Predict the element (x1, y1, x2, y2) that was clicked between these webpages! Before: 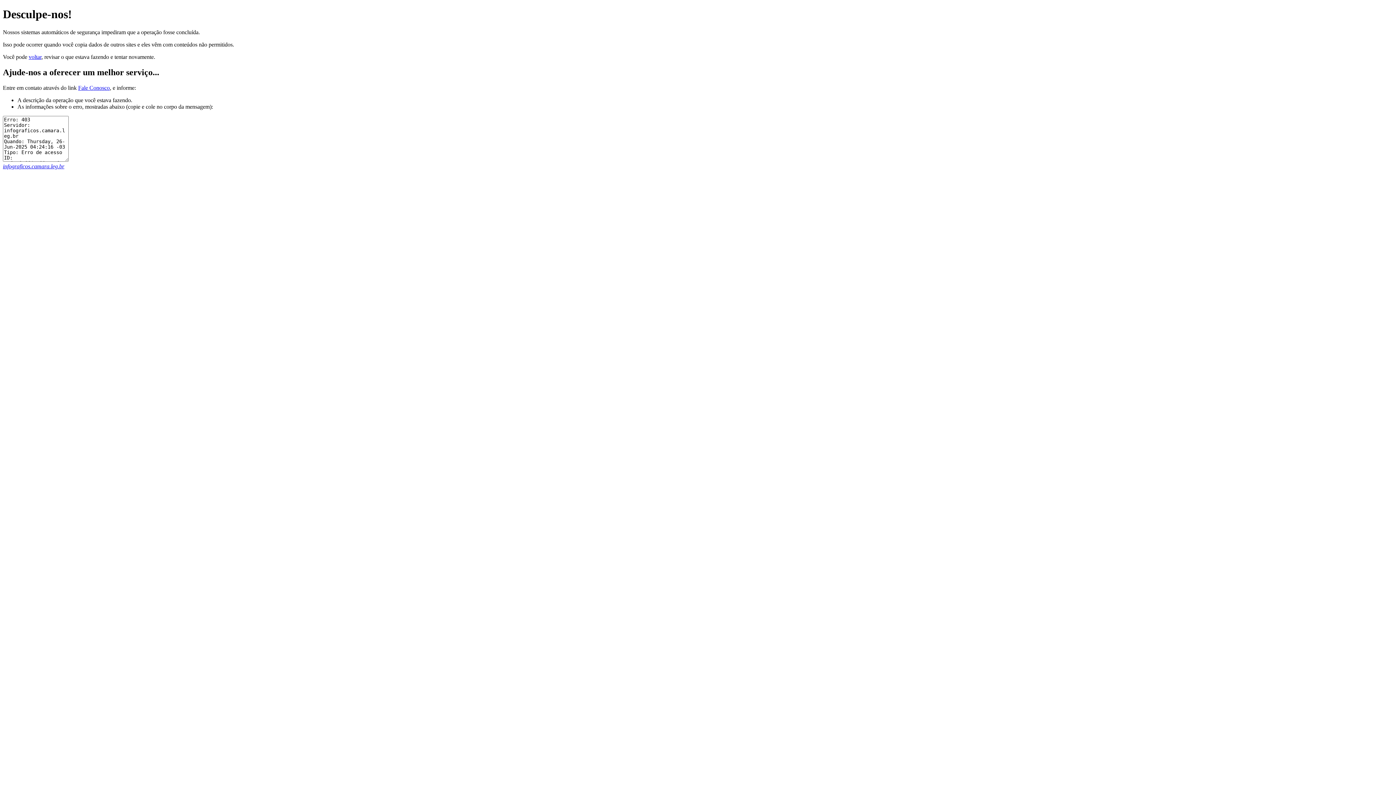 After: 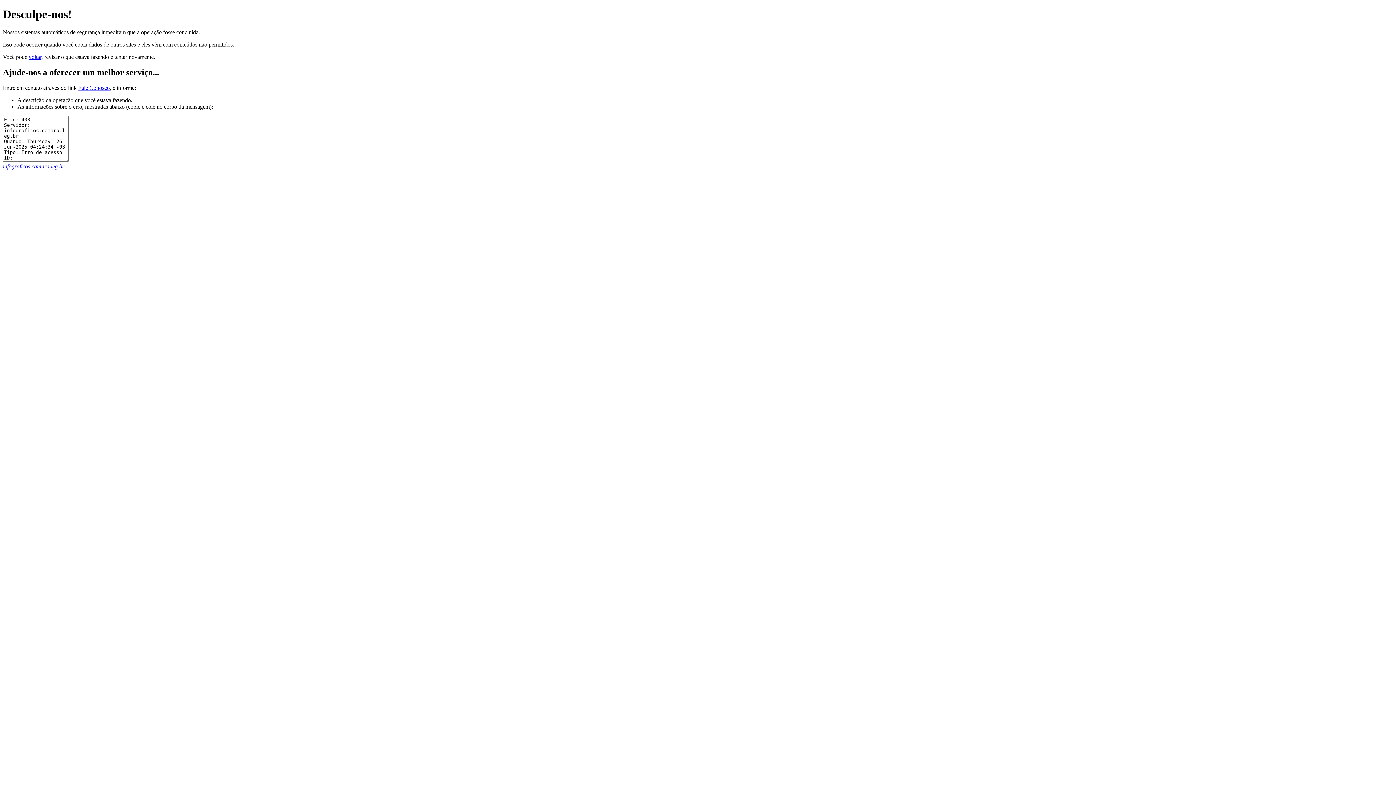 Action: bbox: (2, 163, 64, 169) label: infograficos.camara.leg.br